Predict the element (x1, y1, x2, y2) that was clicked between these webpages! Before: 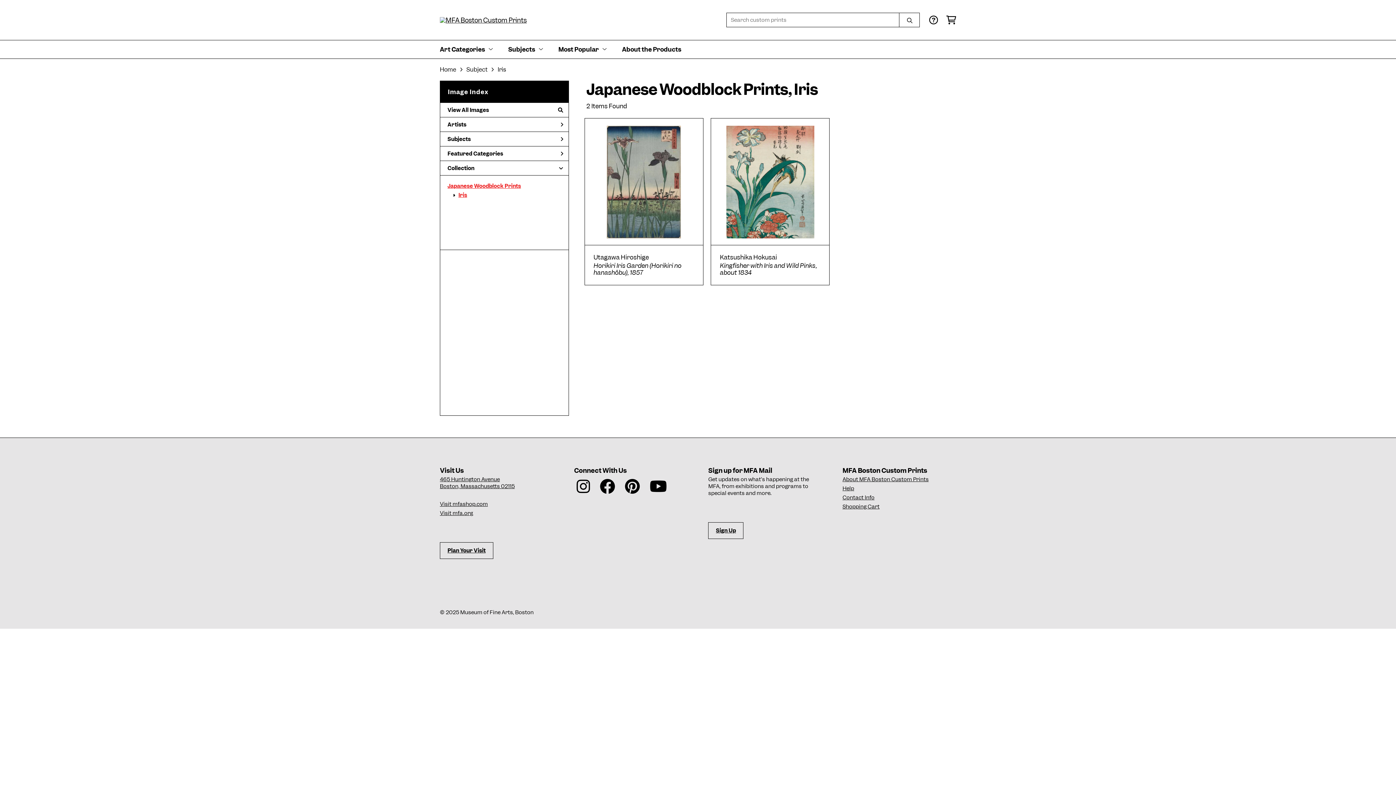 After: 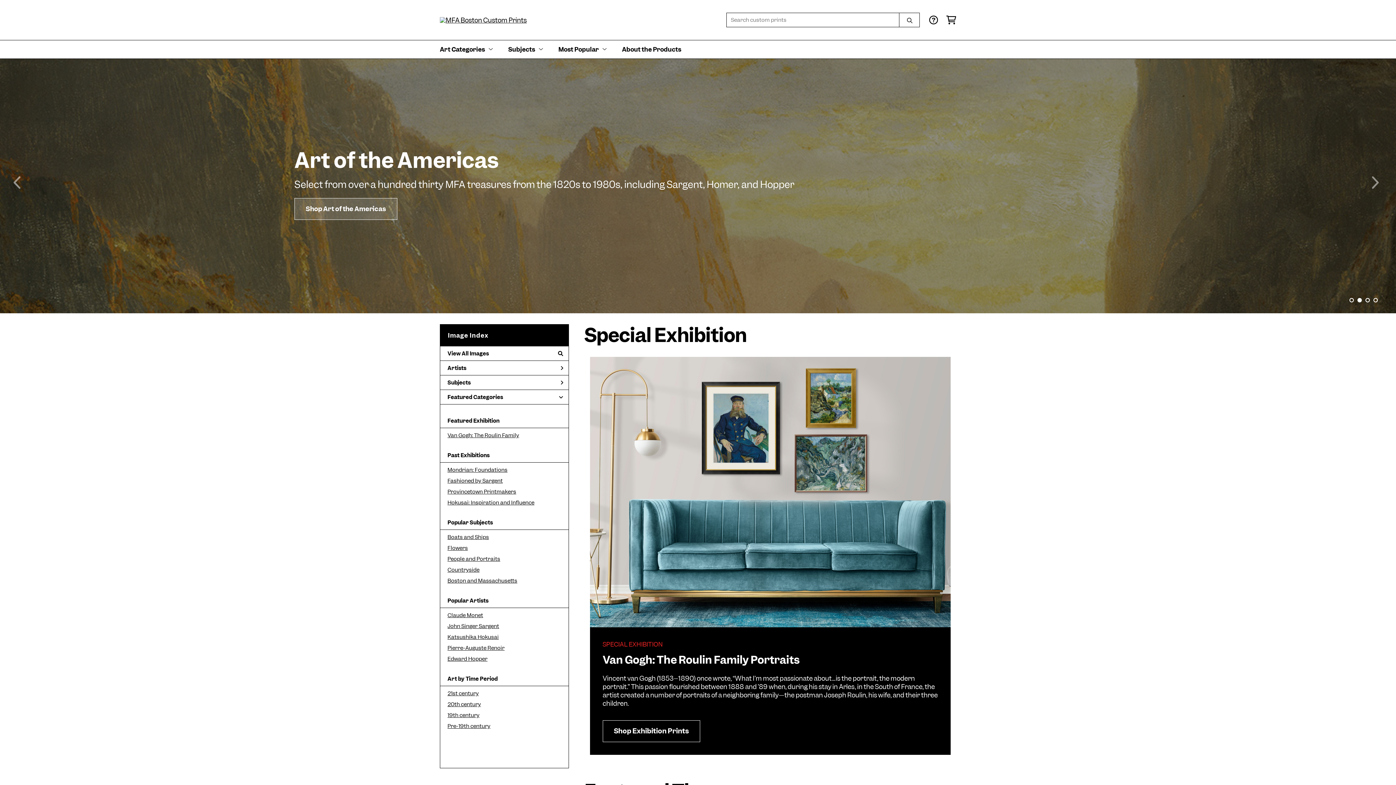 Action: bbox: (440, 16, 526, 23)